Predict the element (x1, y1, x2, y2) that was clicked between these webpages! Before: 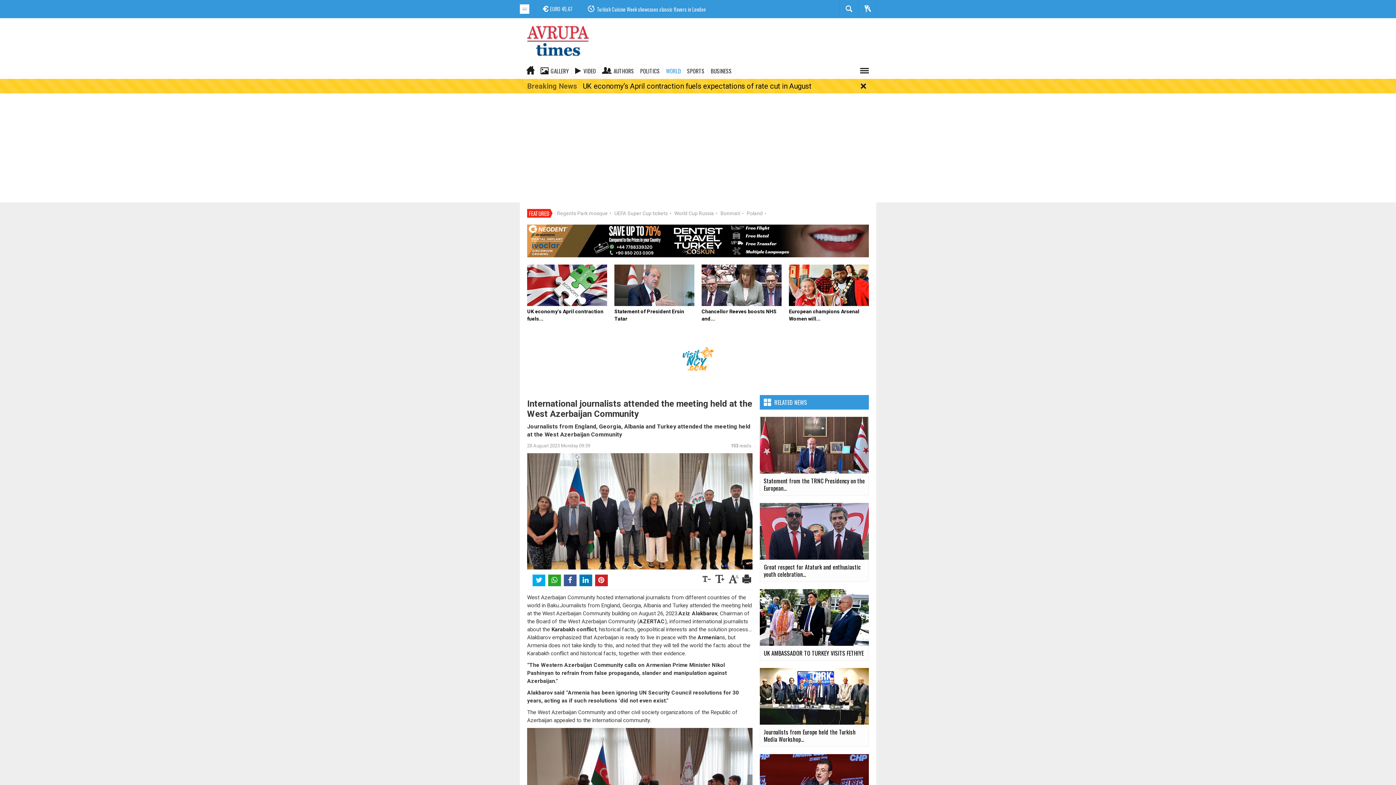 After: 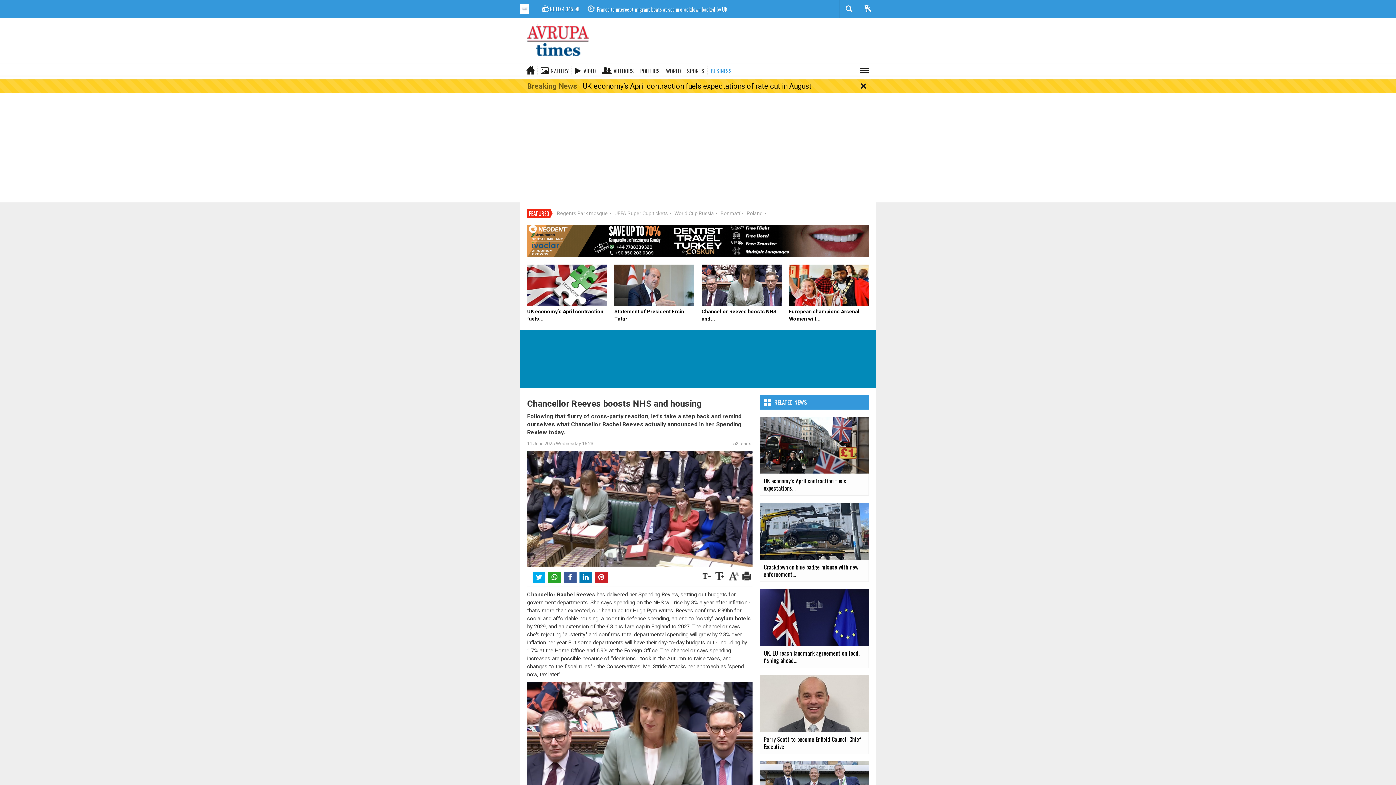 Action: label: Chancellor Reeves boosts NHS and... bbox: (701, 282, 781, 322)